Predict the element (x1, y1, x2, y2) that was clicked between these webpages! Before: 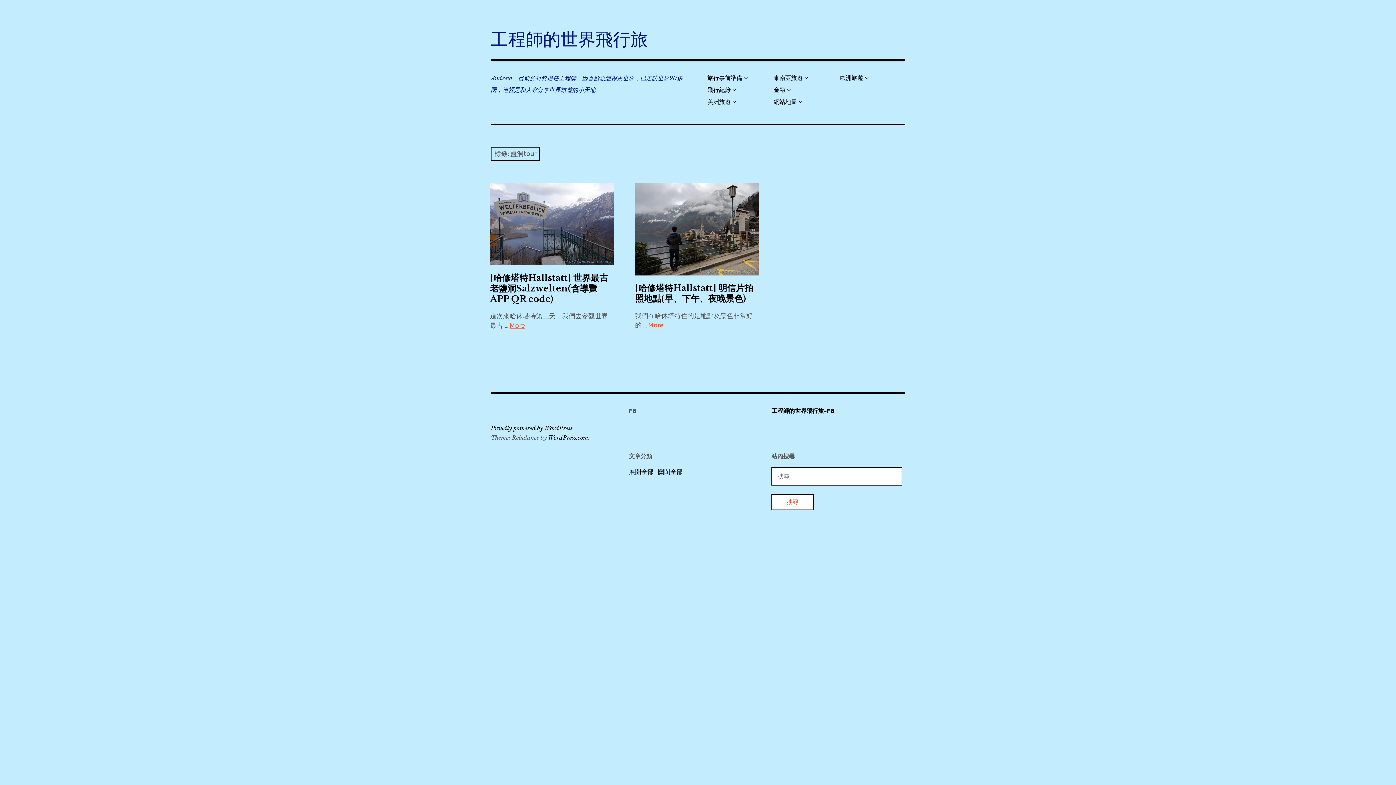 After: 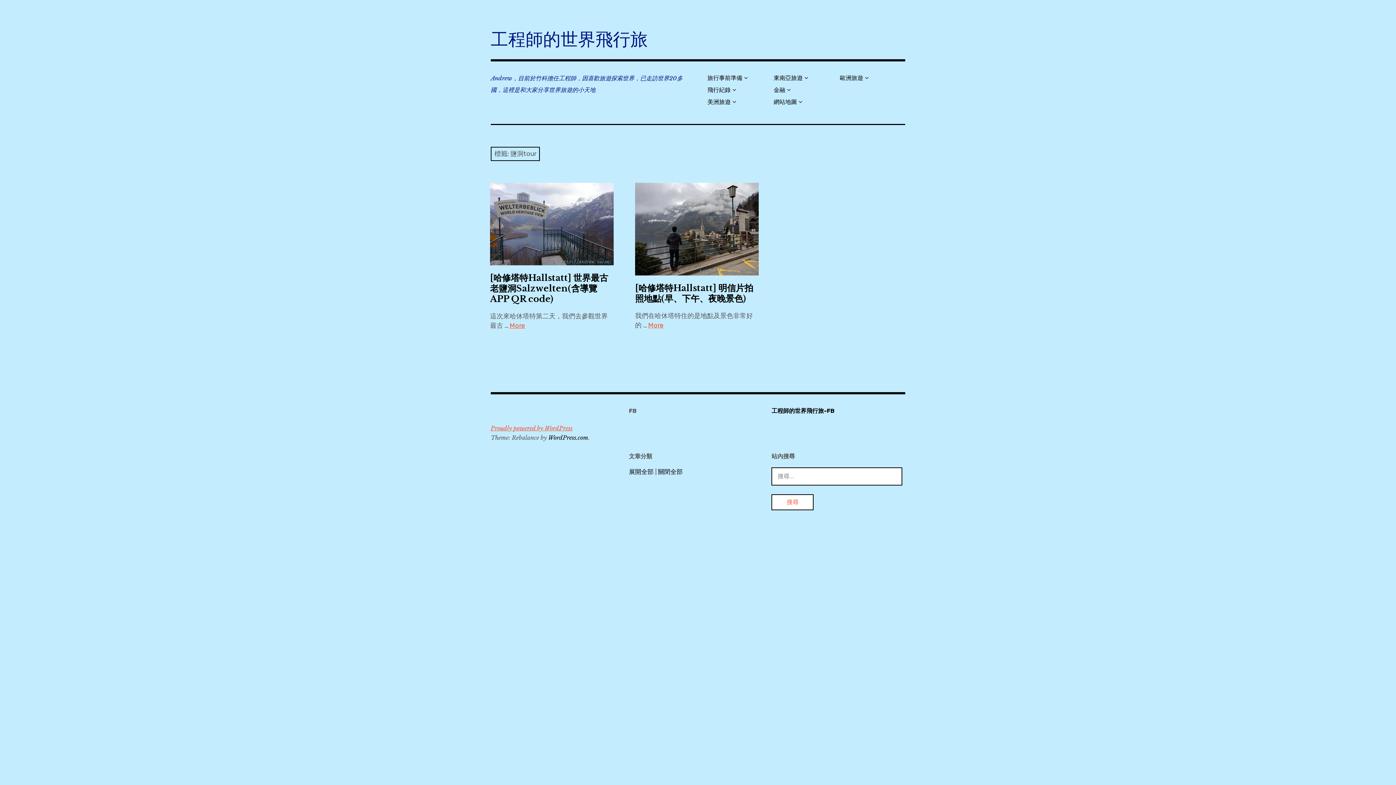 Action: bbox: (490, 424, 572, 431) label: Proudly powered by WordPress